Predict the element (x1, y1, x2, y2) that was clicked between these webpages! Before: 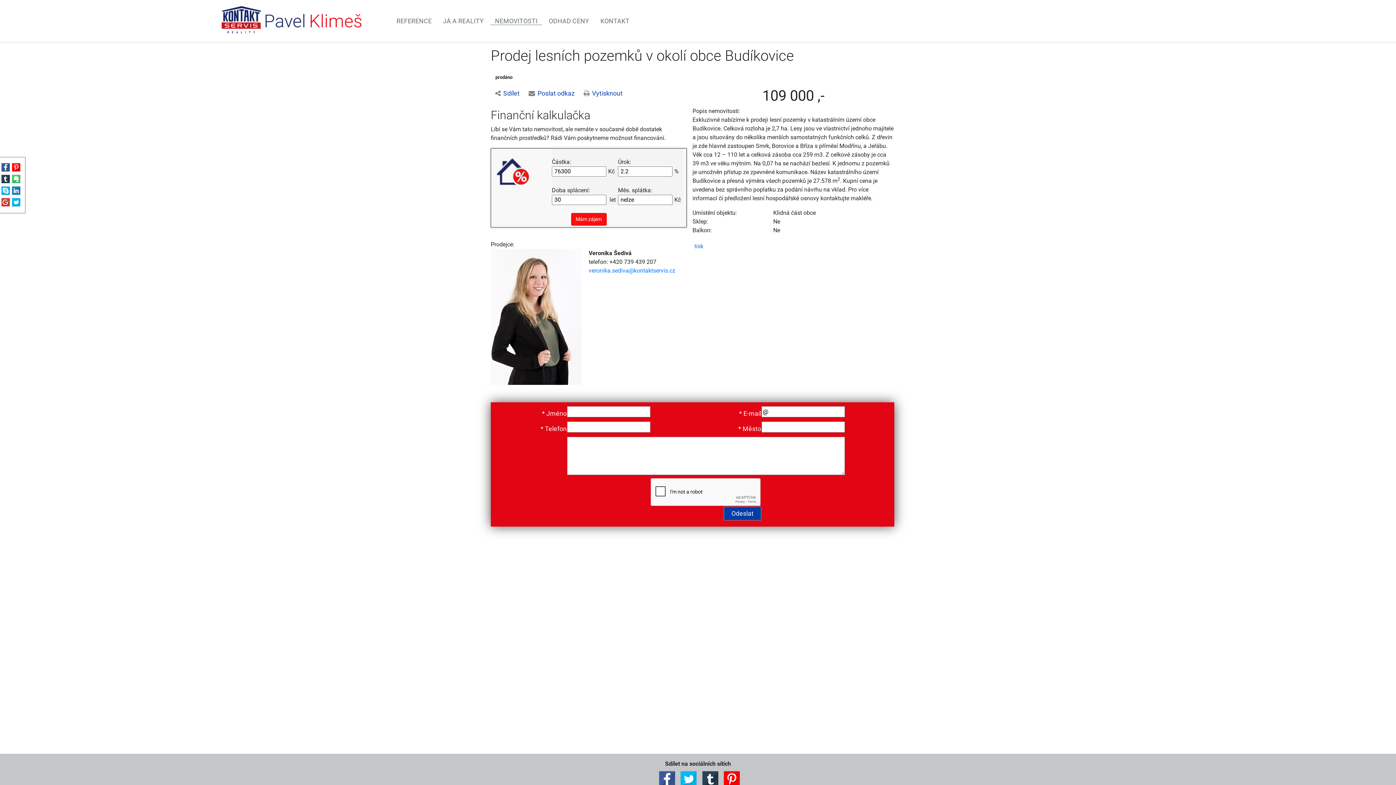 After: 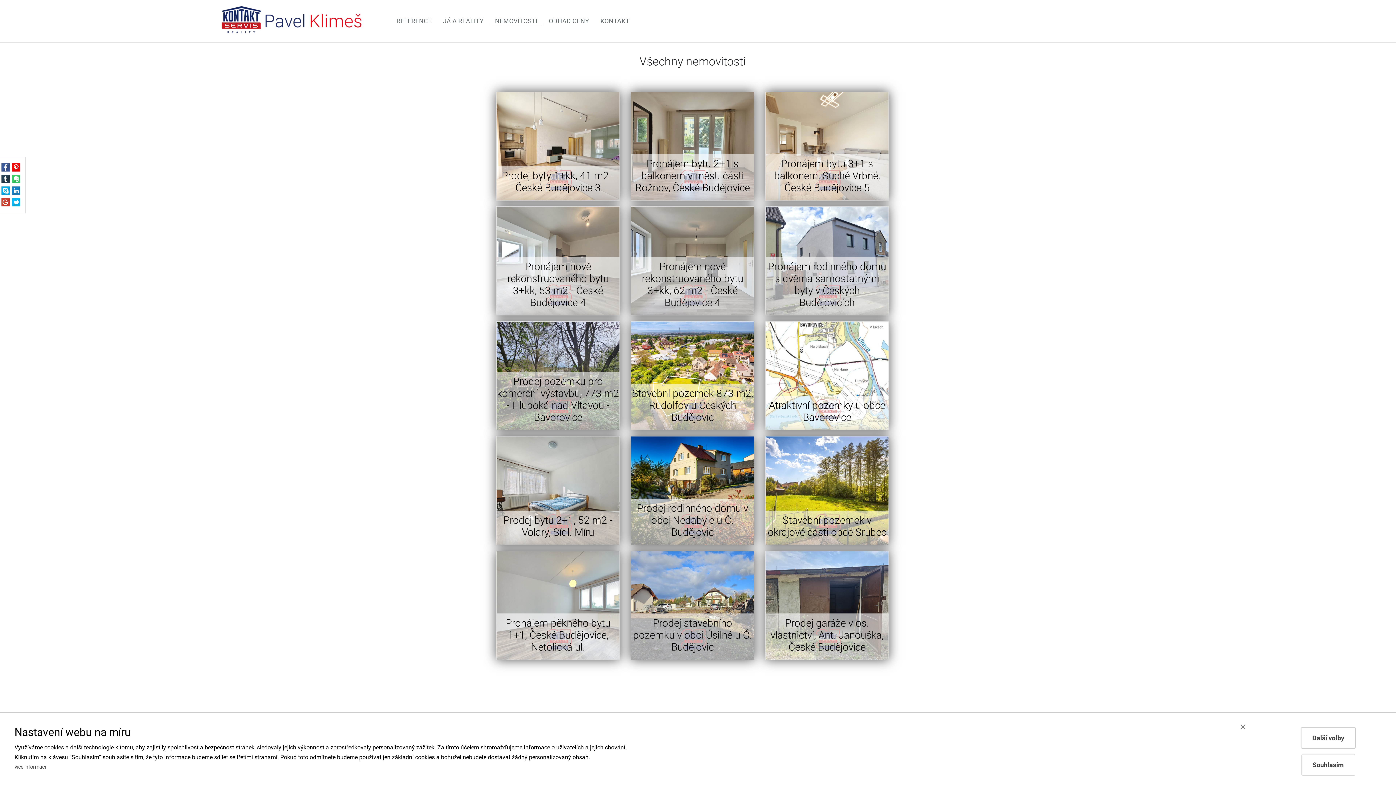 Action: bbox: (490, 17, 542, 25) label: NEMOVITOSTI